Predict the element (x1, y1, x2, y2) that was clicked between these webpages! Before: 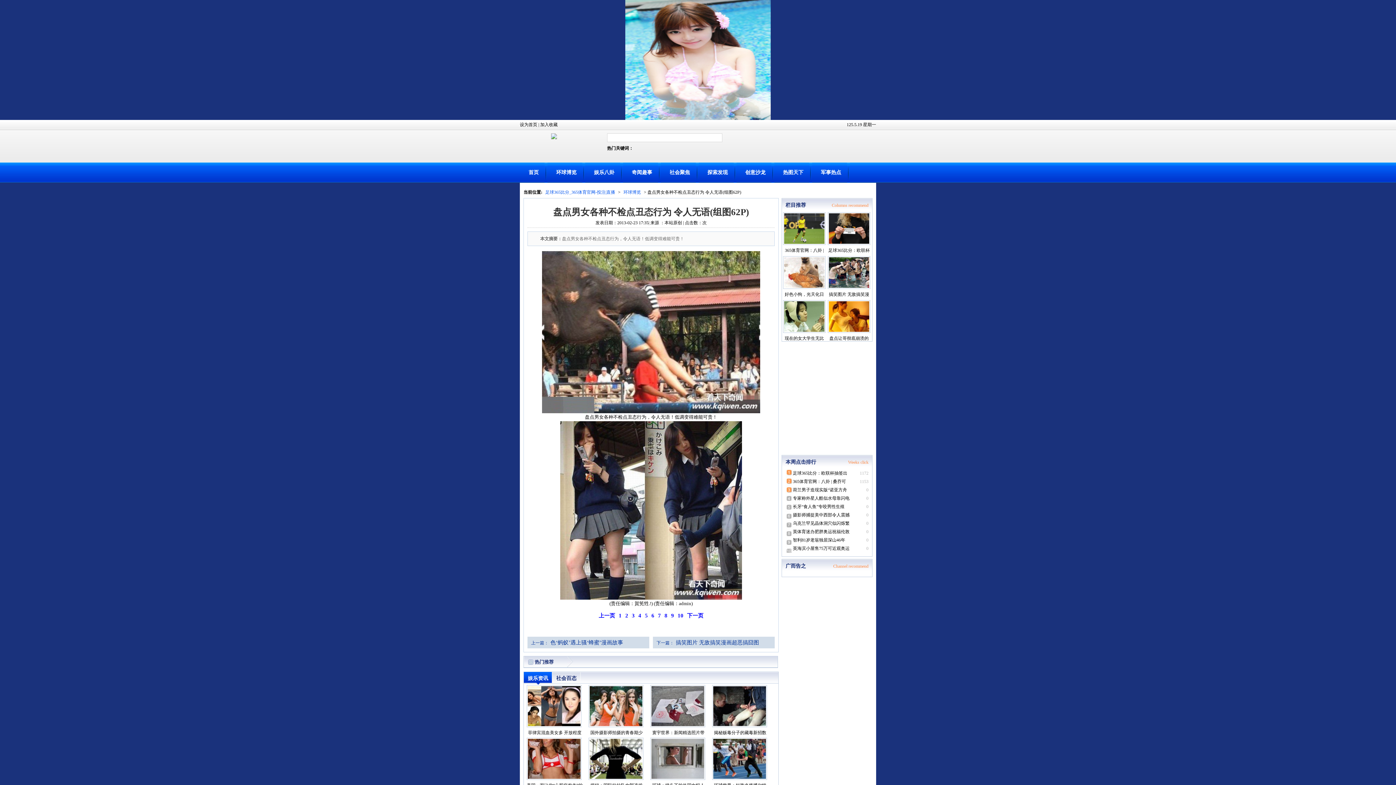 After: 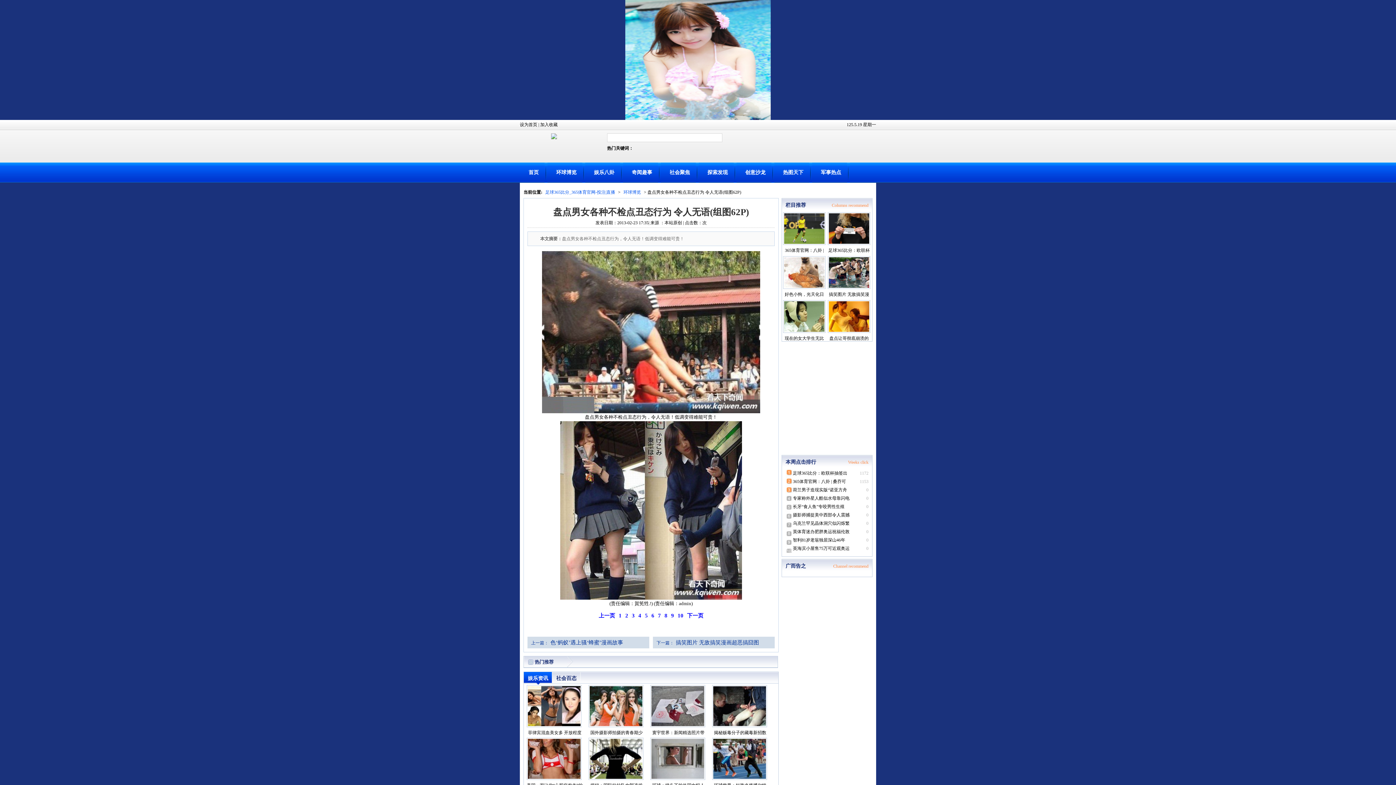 Action: bbox: (526, 685, 582, 749) label: 菲律宾混血美女多 开放程度超乎想象